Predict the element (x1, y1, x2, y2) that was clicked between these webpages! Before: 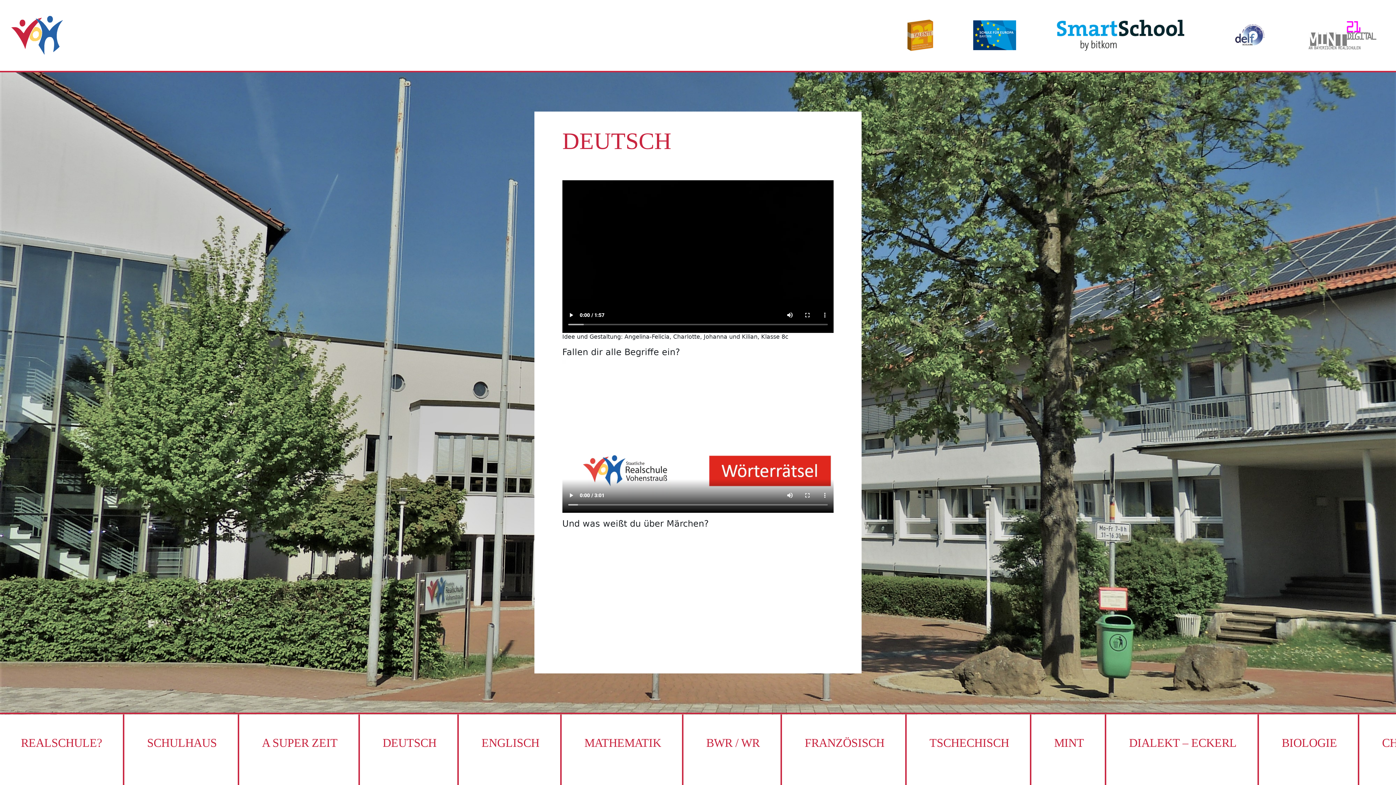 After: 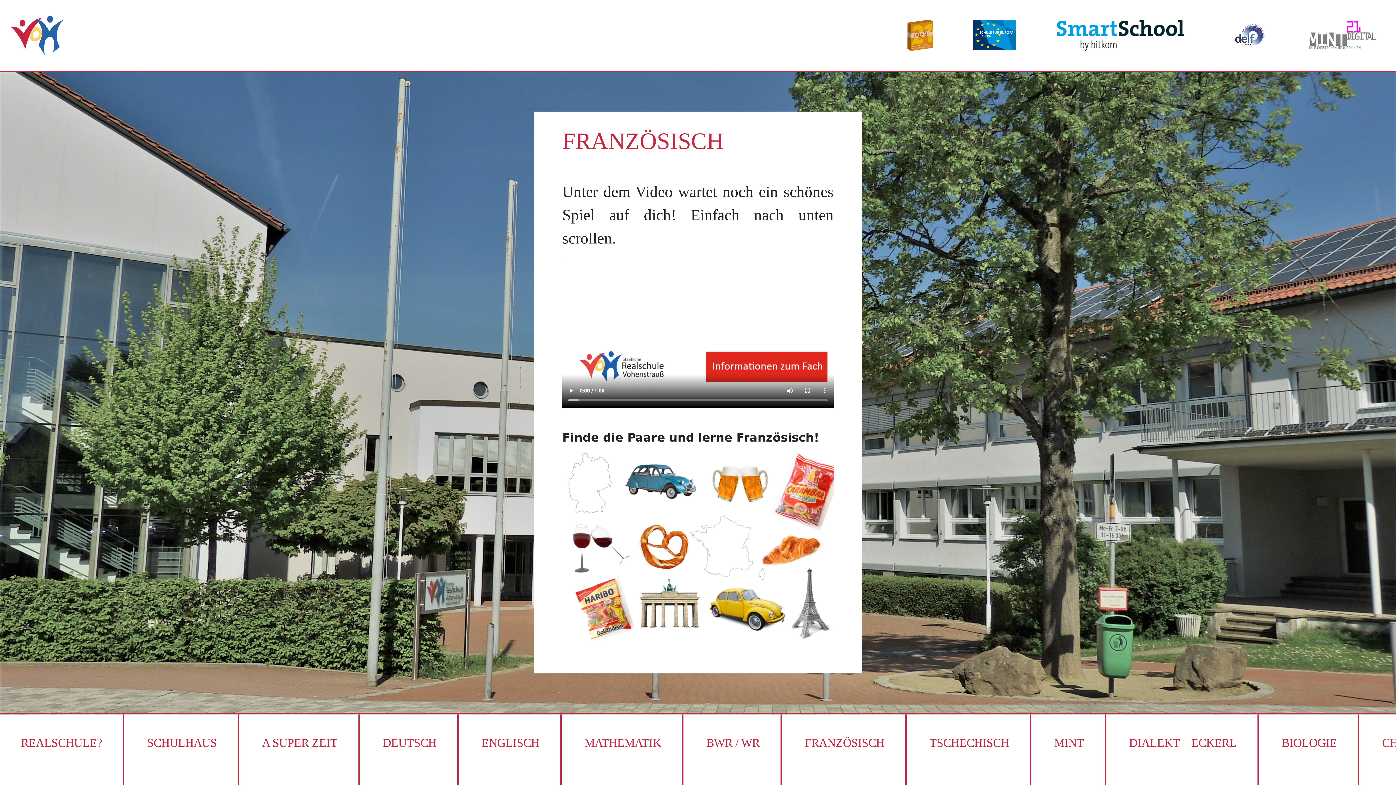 Action: label: FRANZÖSISCH bbox: (784, 714, 906, 787)